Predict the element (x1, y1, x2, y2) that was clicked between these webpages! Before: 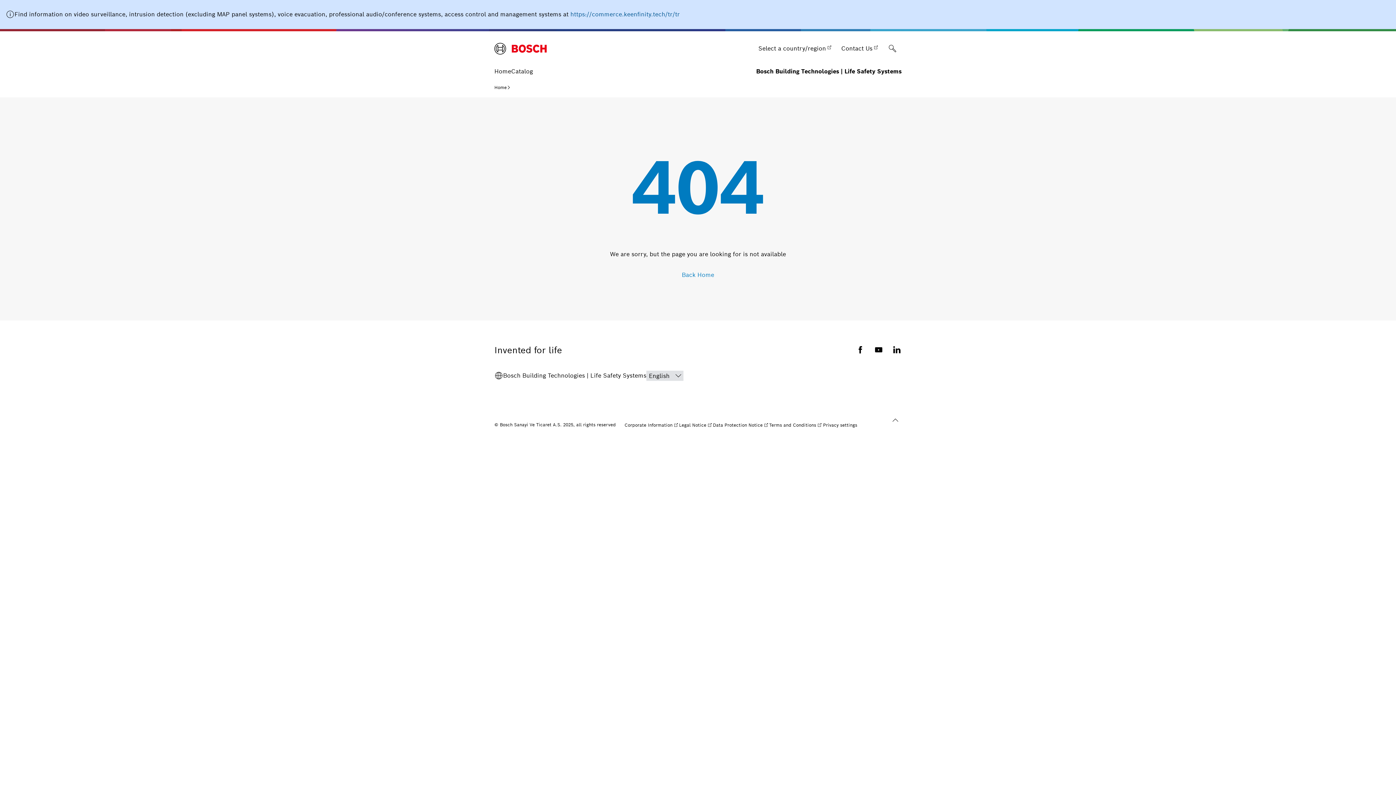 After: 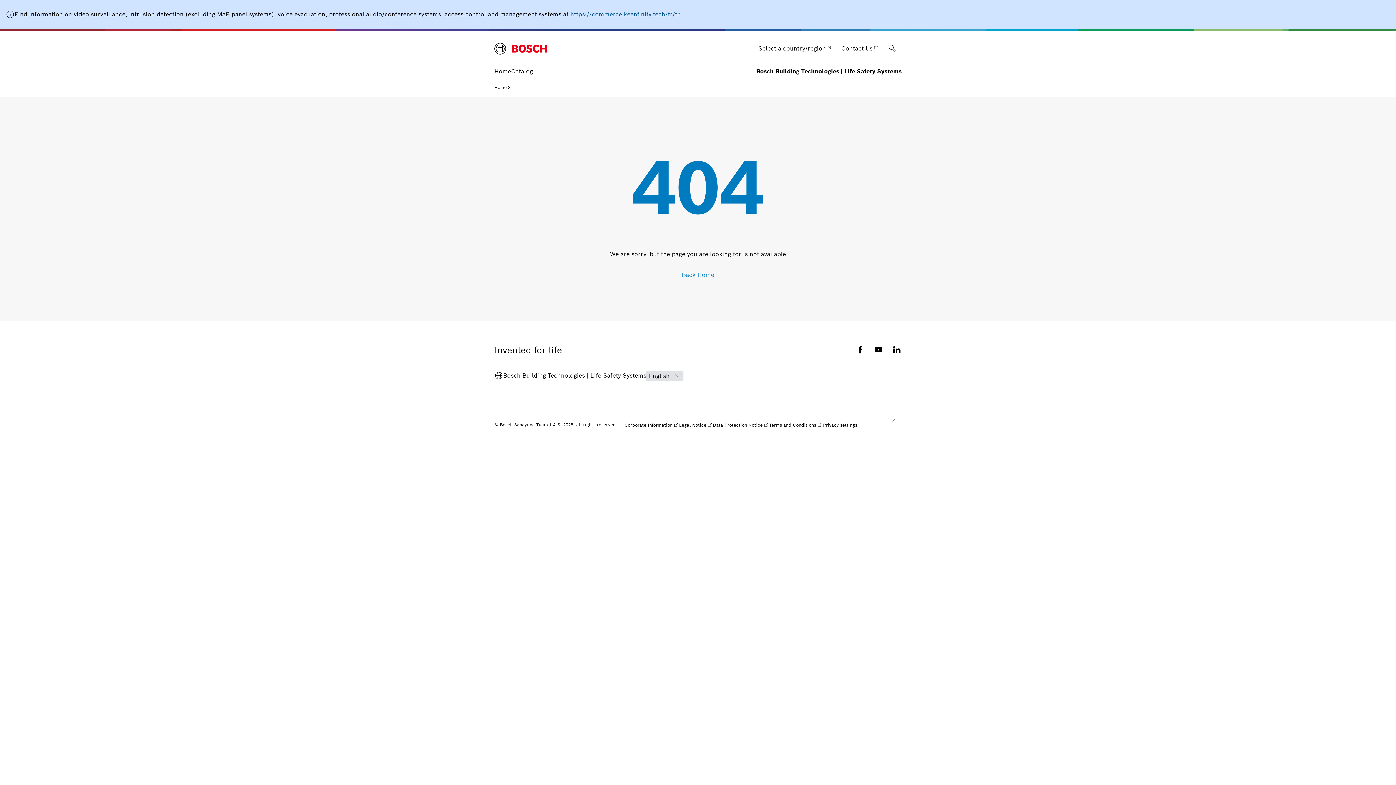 Action: label: https://commerce.keenfinity.tech/tr/tr bbox: (570, 10, 680, 18)